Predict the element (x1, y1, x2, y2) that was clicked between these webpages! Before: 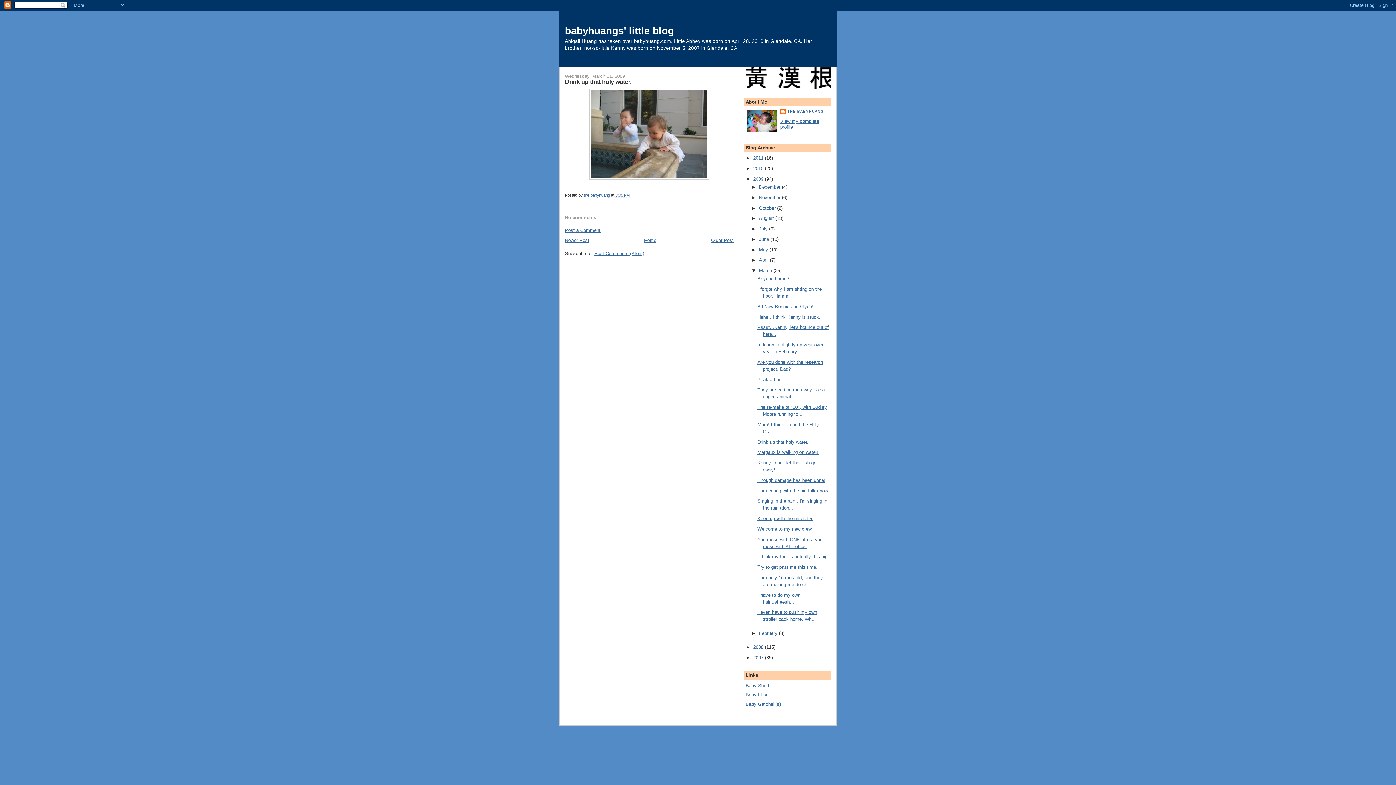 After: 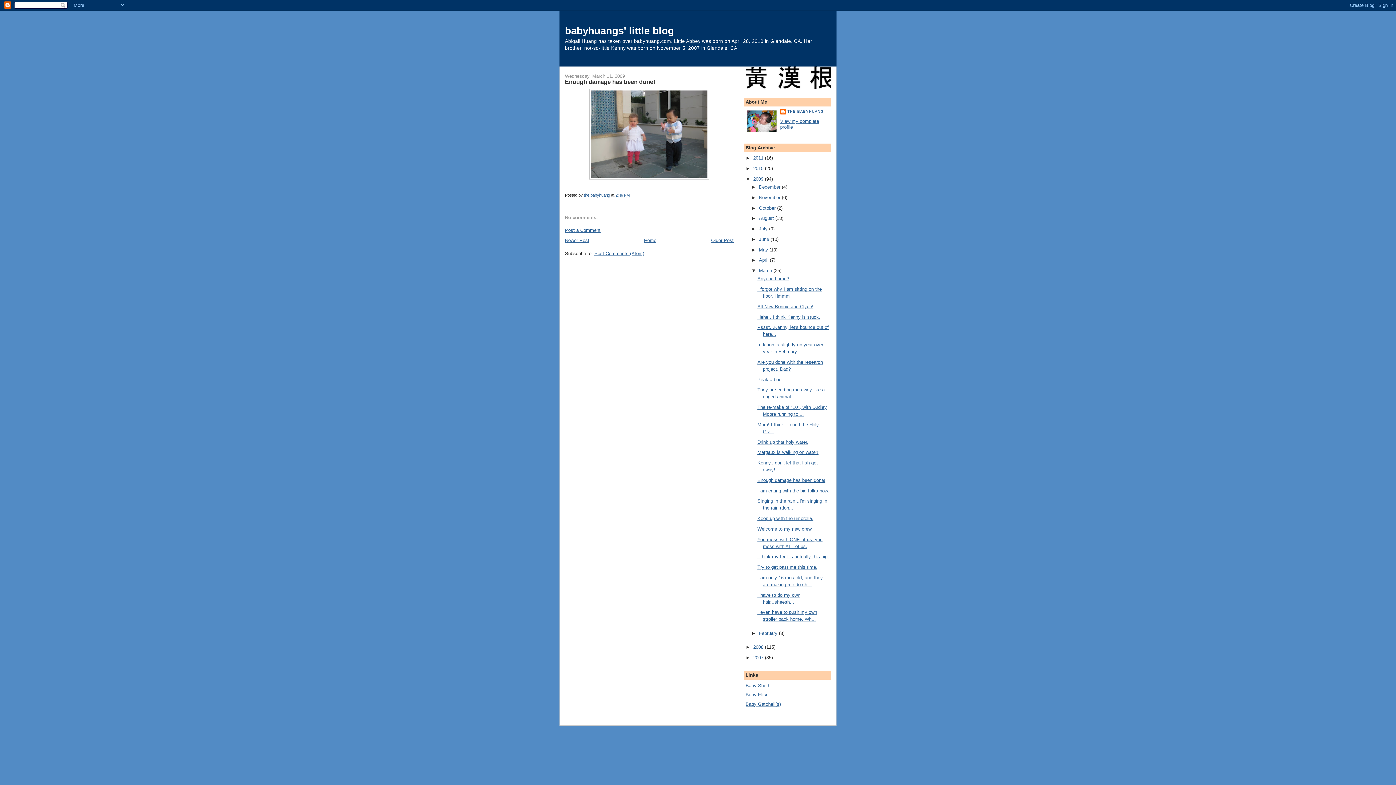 Action: label: Enough damage has been done! bbox: (757, 477, 825, 483)